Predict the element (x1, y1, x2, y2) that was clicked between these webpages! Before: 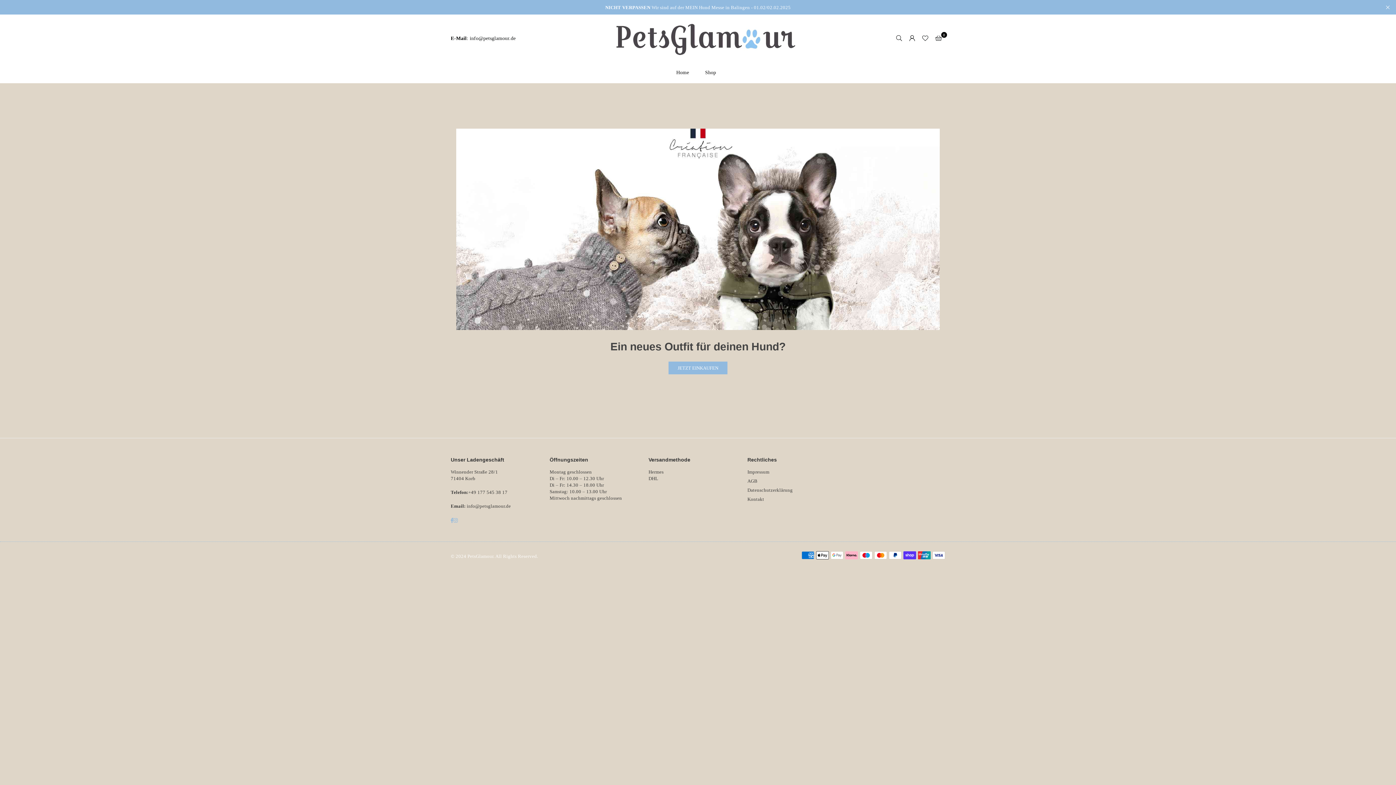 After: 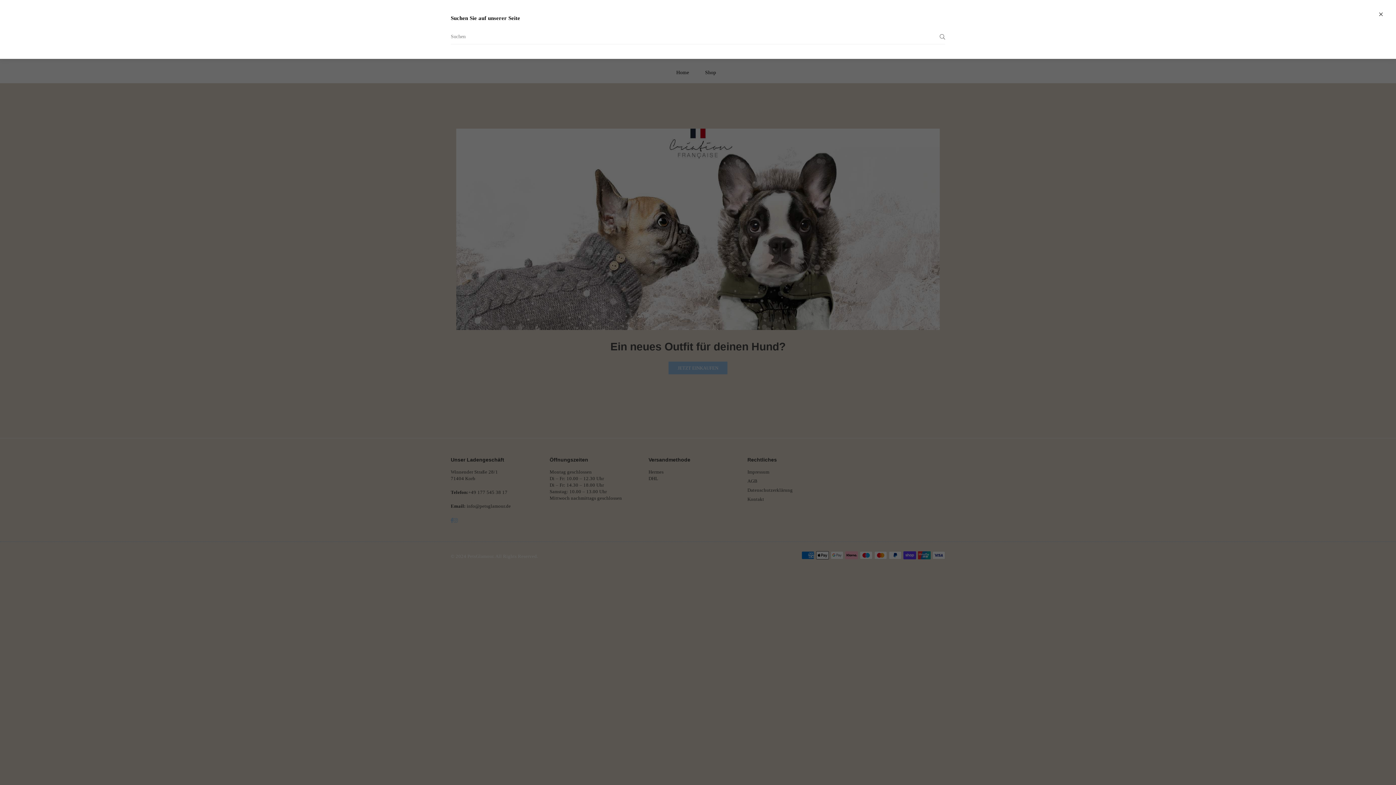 Action: bbox: (892, 31, 905, 44)